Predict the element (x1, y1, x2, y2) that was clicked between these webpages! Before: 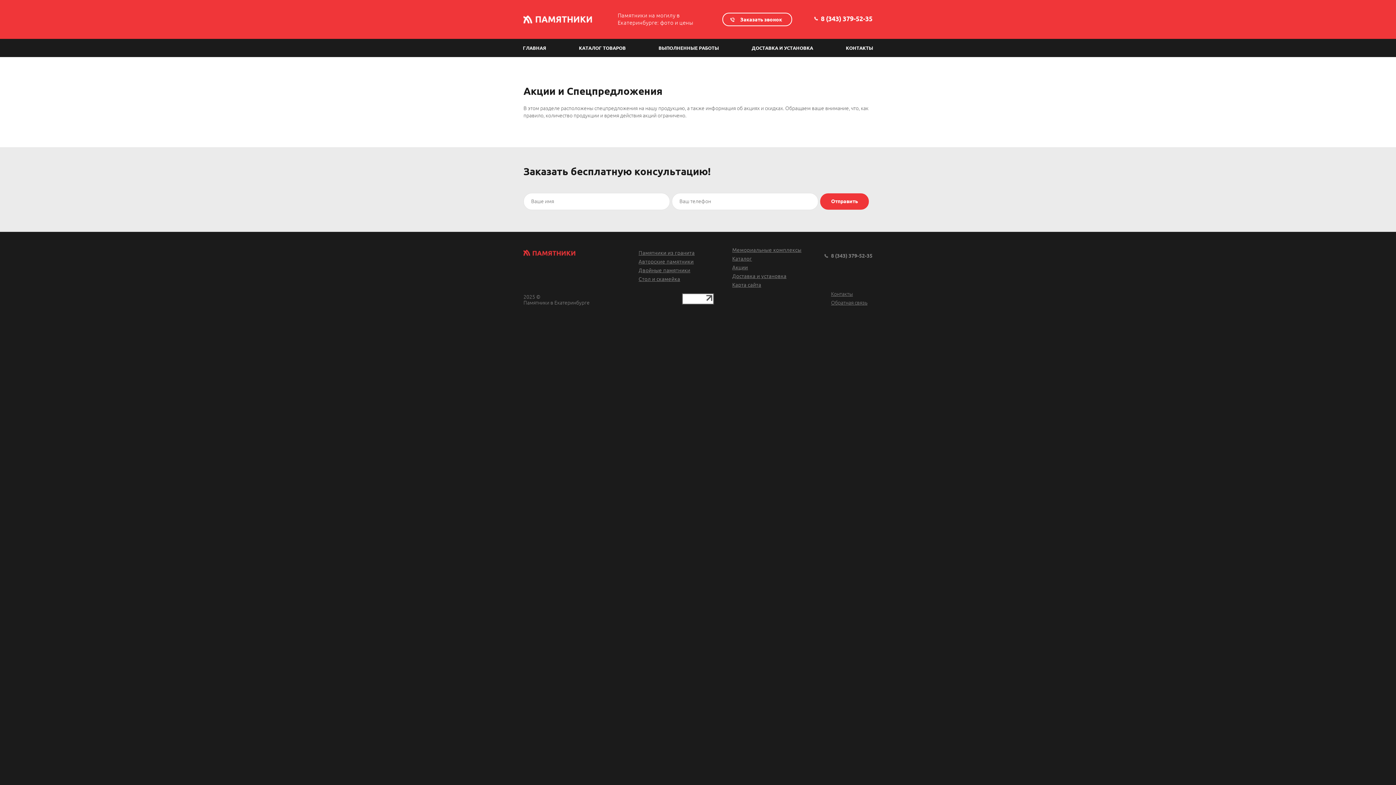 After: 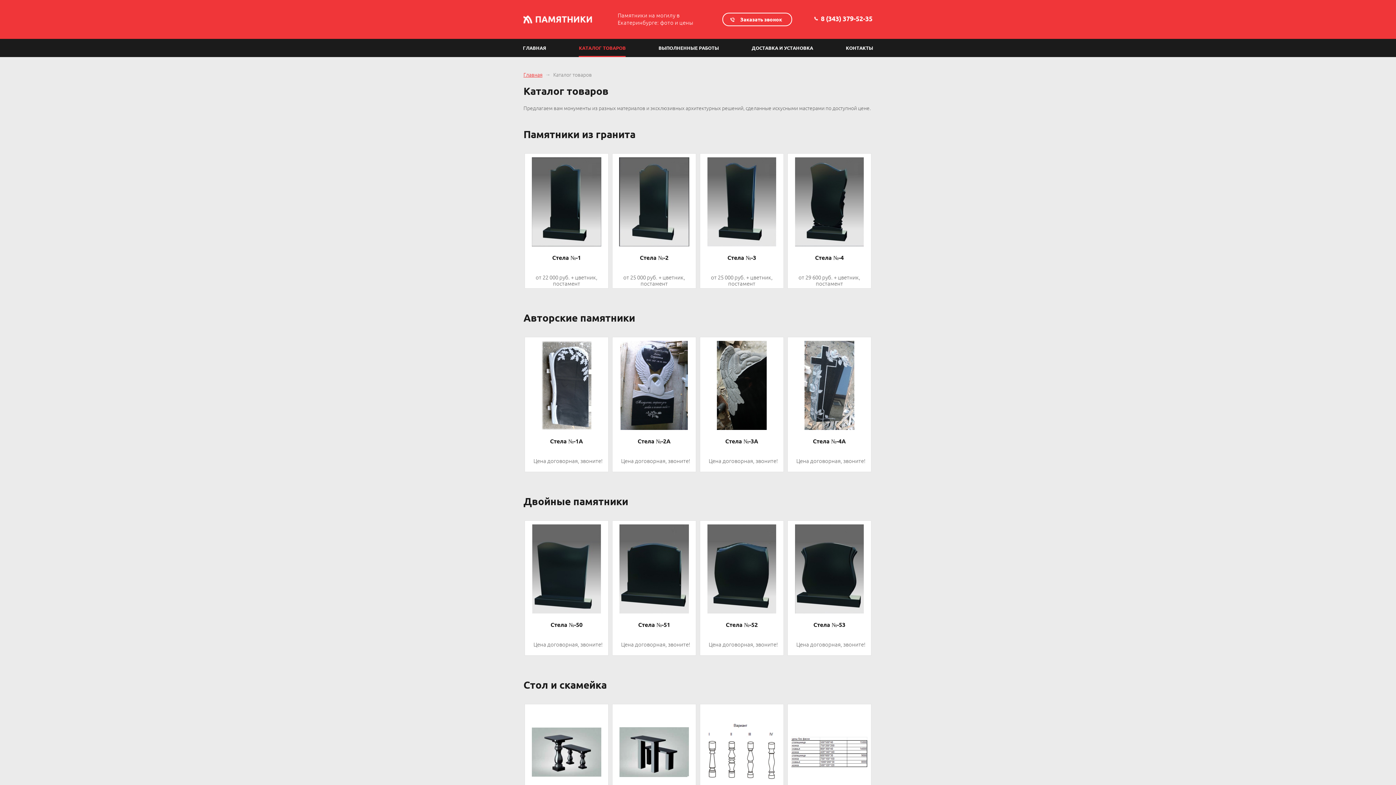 Action: bbox: (579, 42, 625, 57) label: КАТАЛОГ ТОВАРОВ